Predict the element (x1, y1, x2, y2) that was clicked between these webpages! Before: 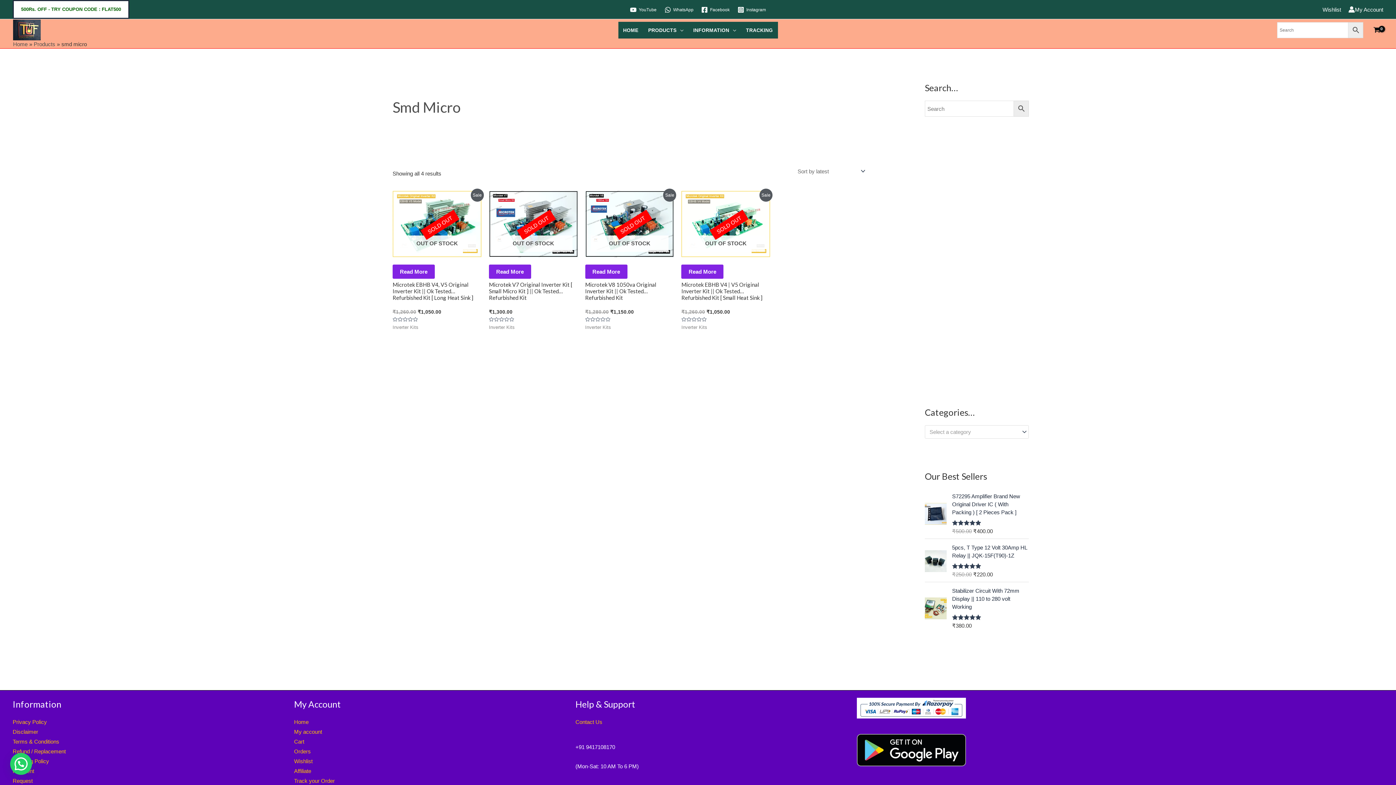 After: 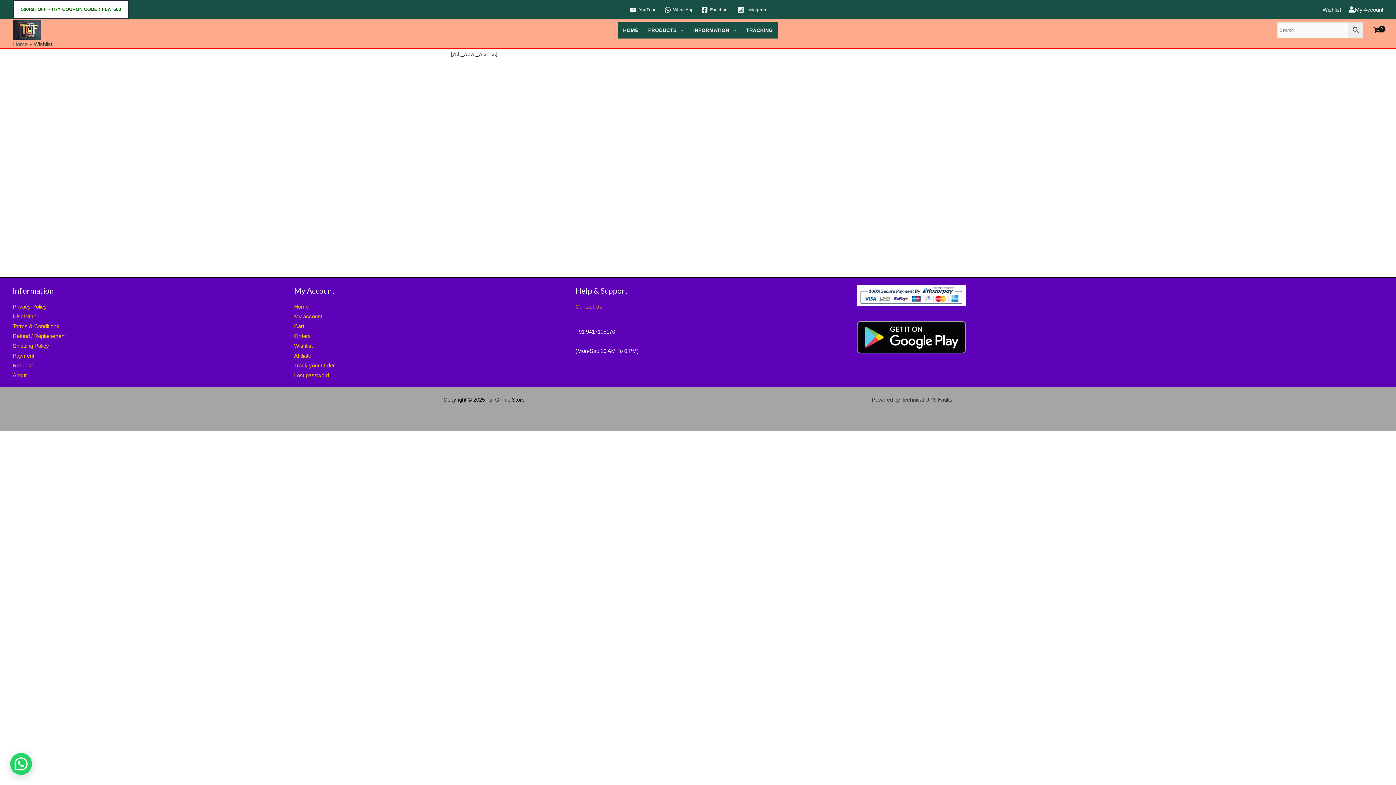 Action: label: Wishlist bbox: (1322, 6, 1341, 12)